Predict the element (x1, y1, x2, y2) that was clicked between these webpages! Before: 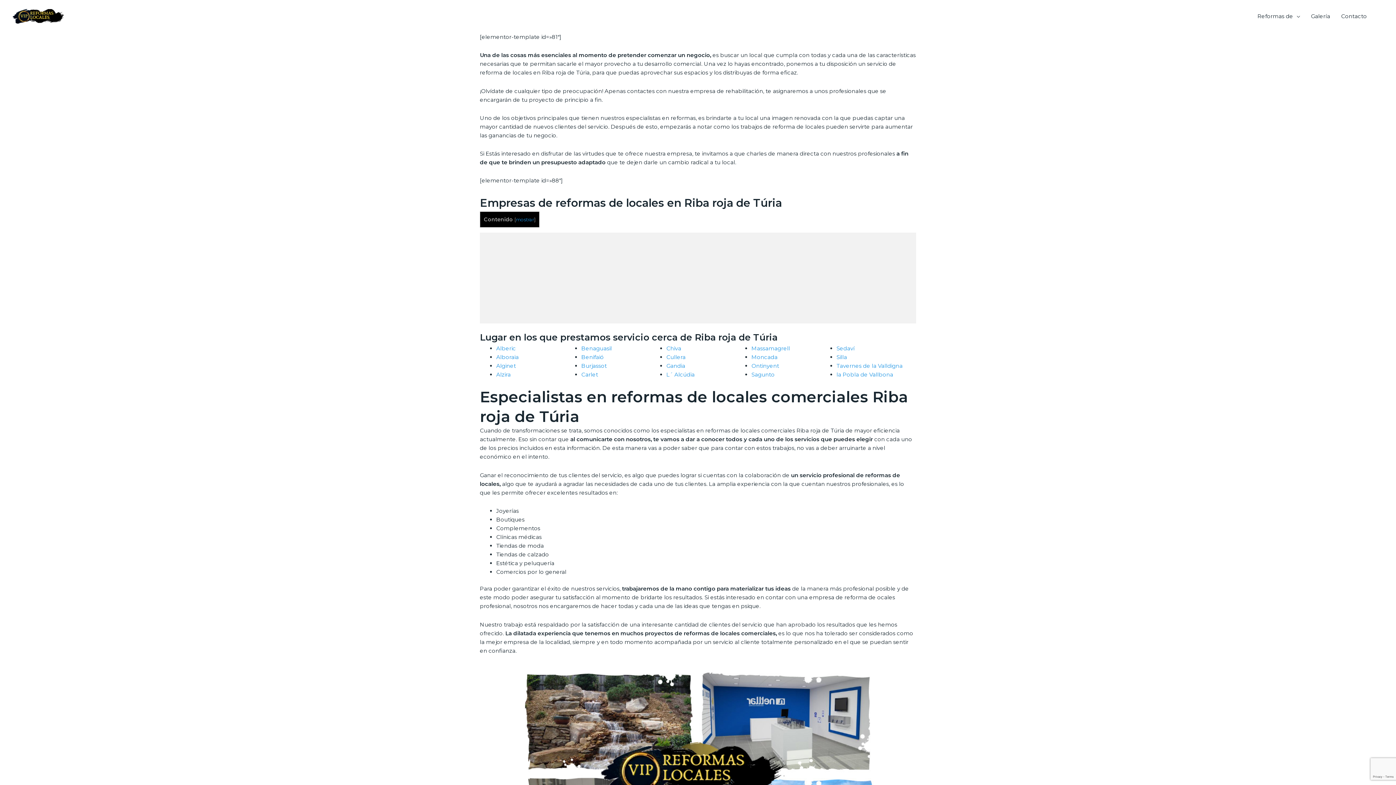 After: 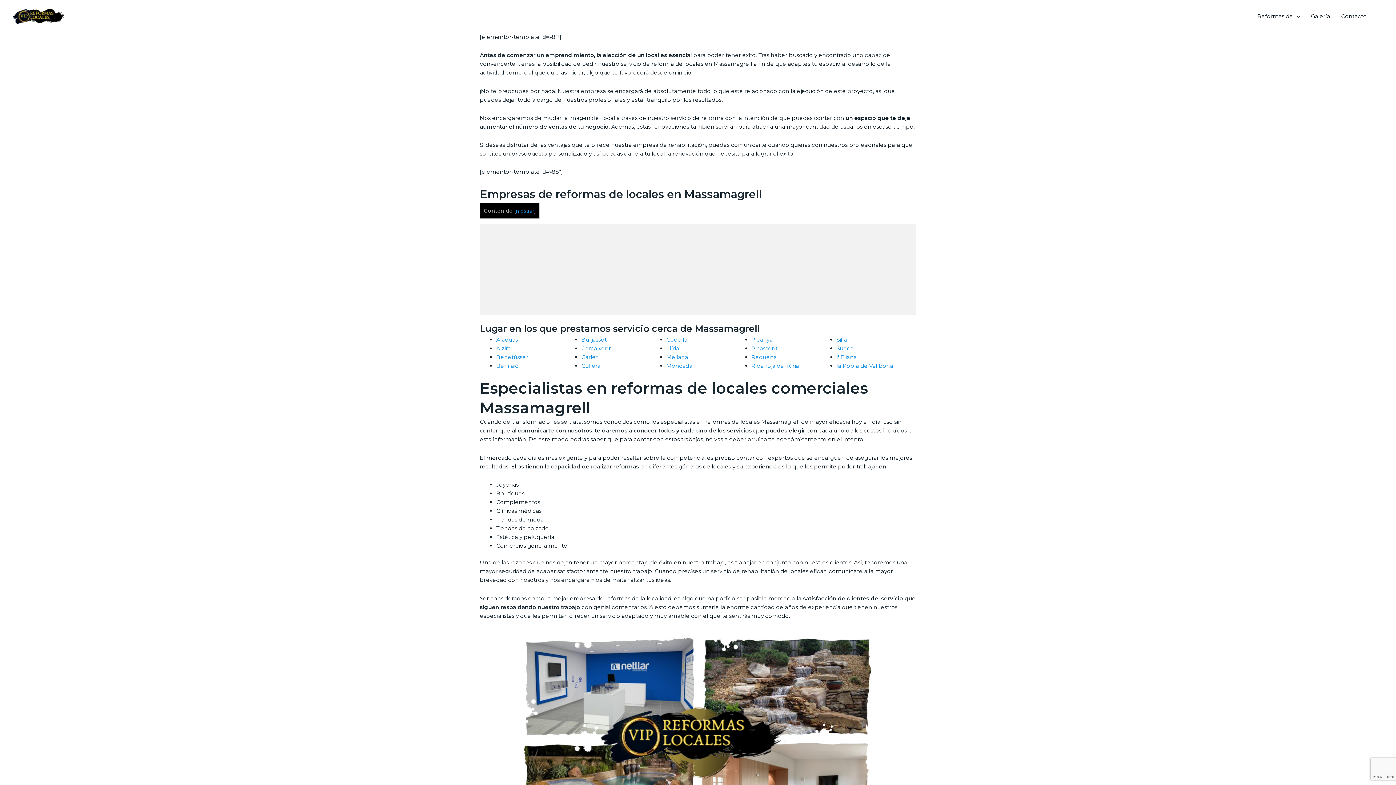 Action: label: Massamagrell bbox: (751, 345, 790, 351)